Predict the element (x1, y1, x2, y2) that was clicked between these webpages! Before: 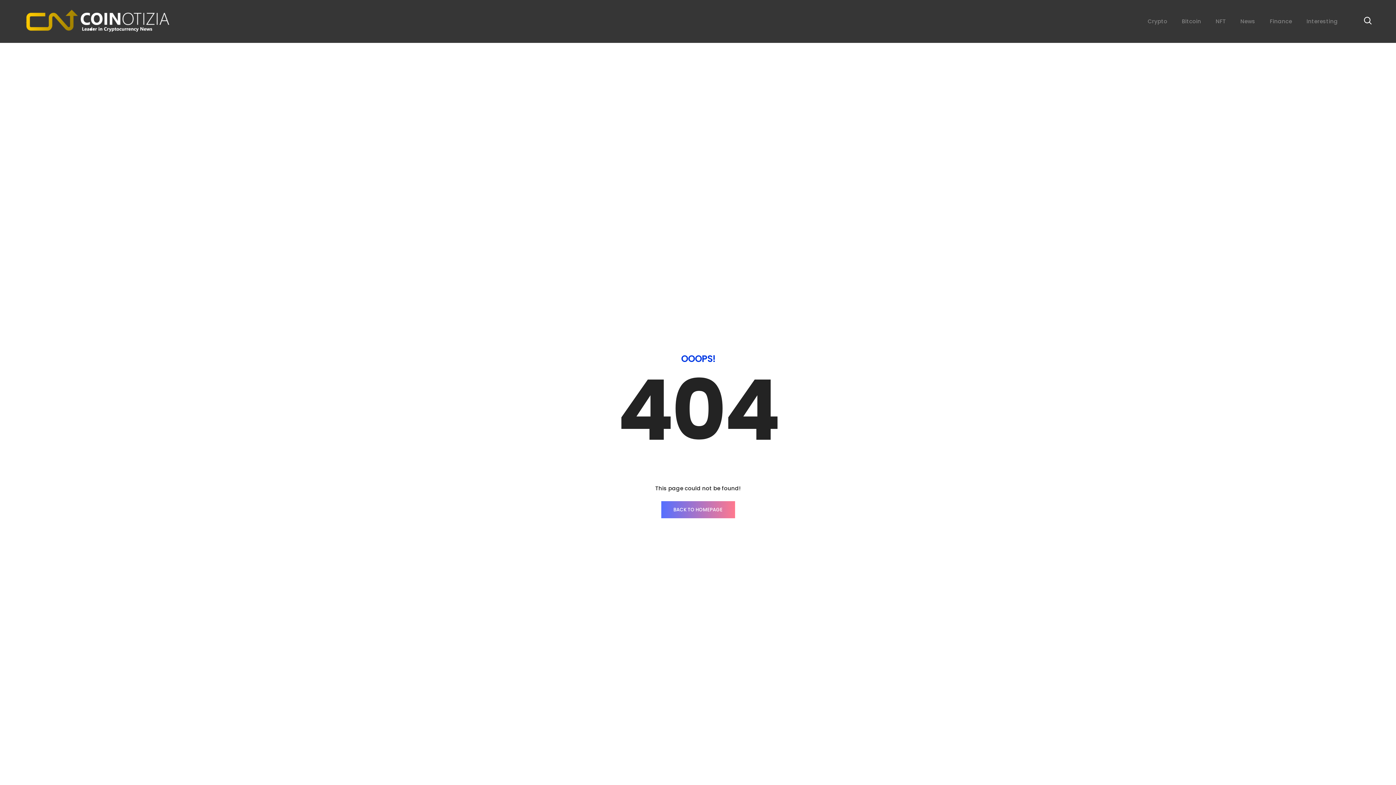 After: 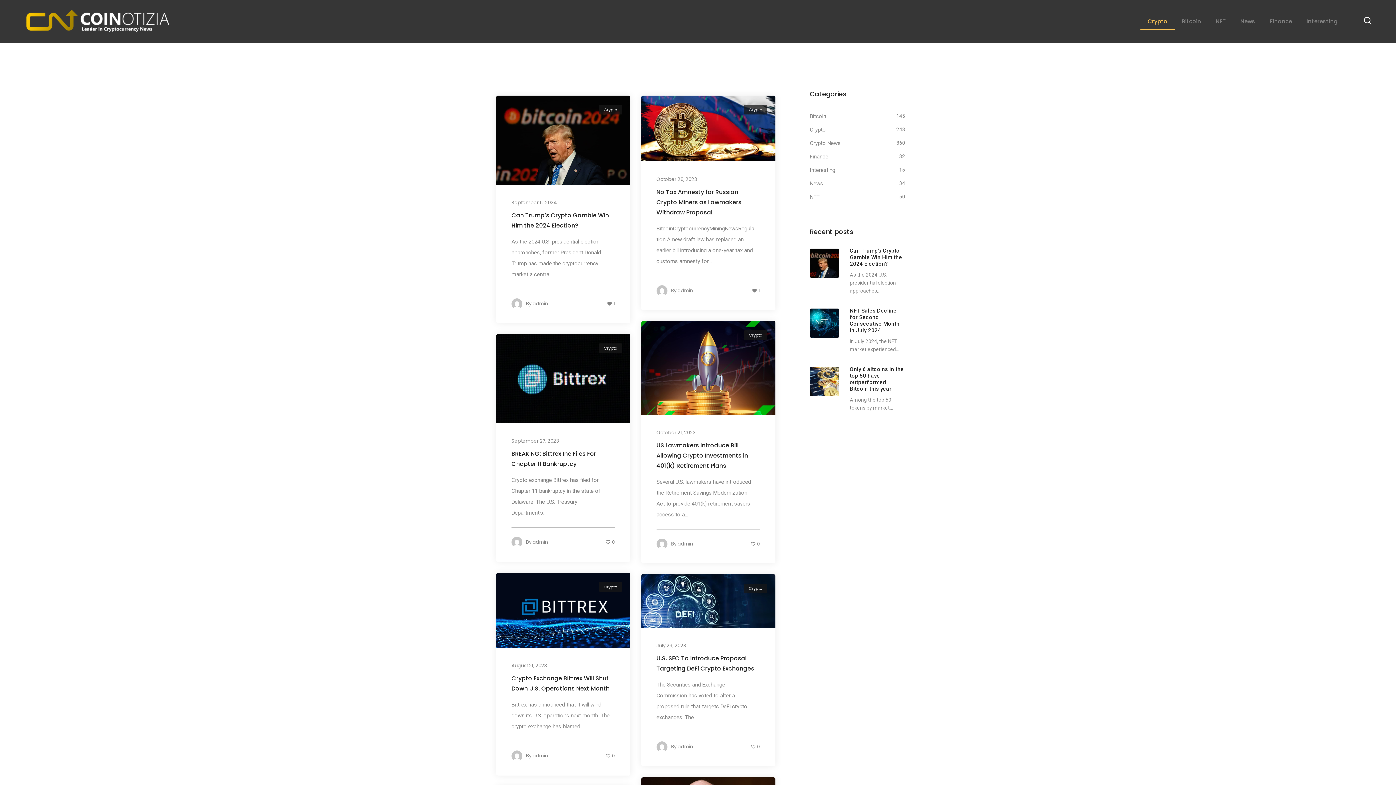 Action: bbox: (1140, 13, 1174, 29) label: Crypto